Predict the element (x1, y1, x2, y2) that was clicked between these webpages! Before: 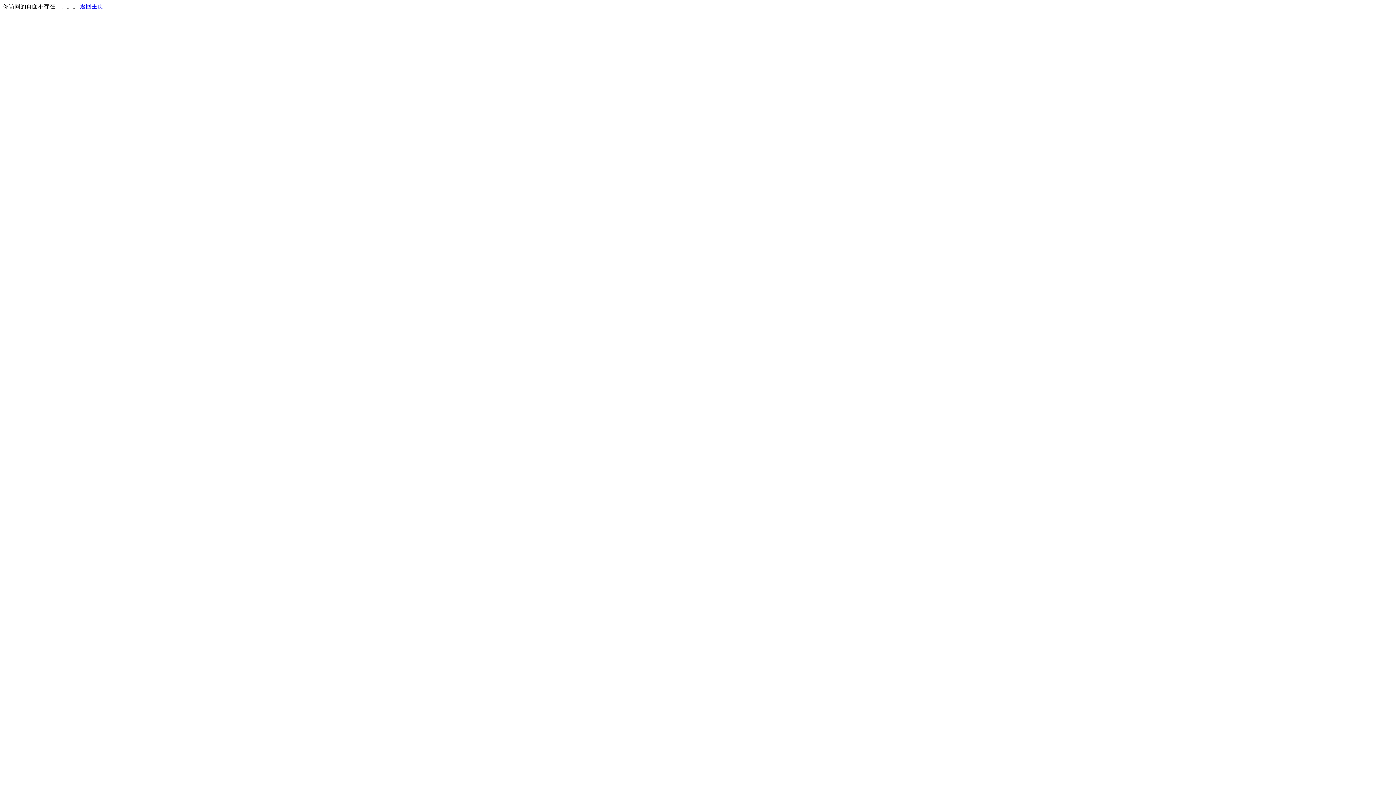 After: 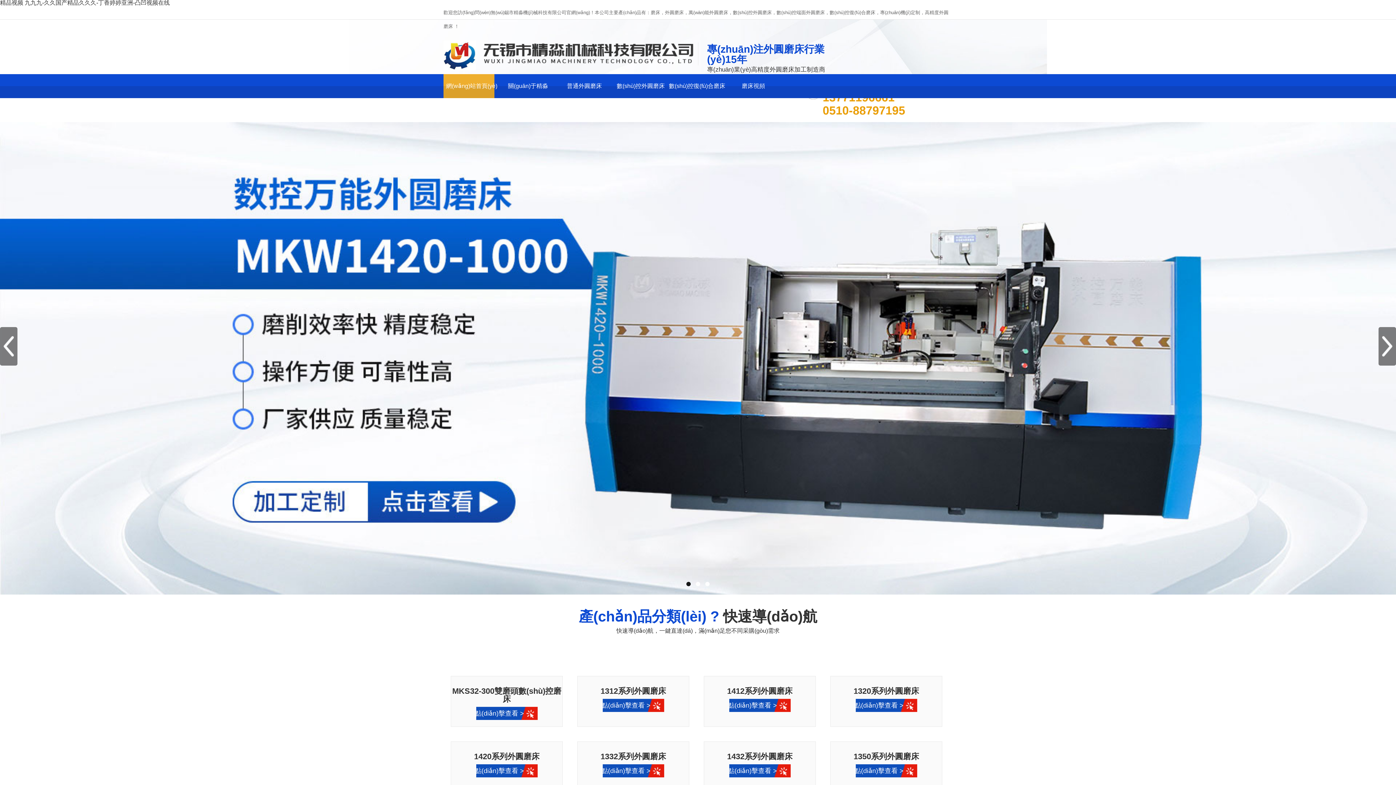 Action: bbox: (80, 3, 103, 9) label: 返回主页